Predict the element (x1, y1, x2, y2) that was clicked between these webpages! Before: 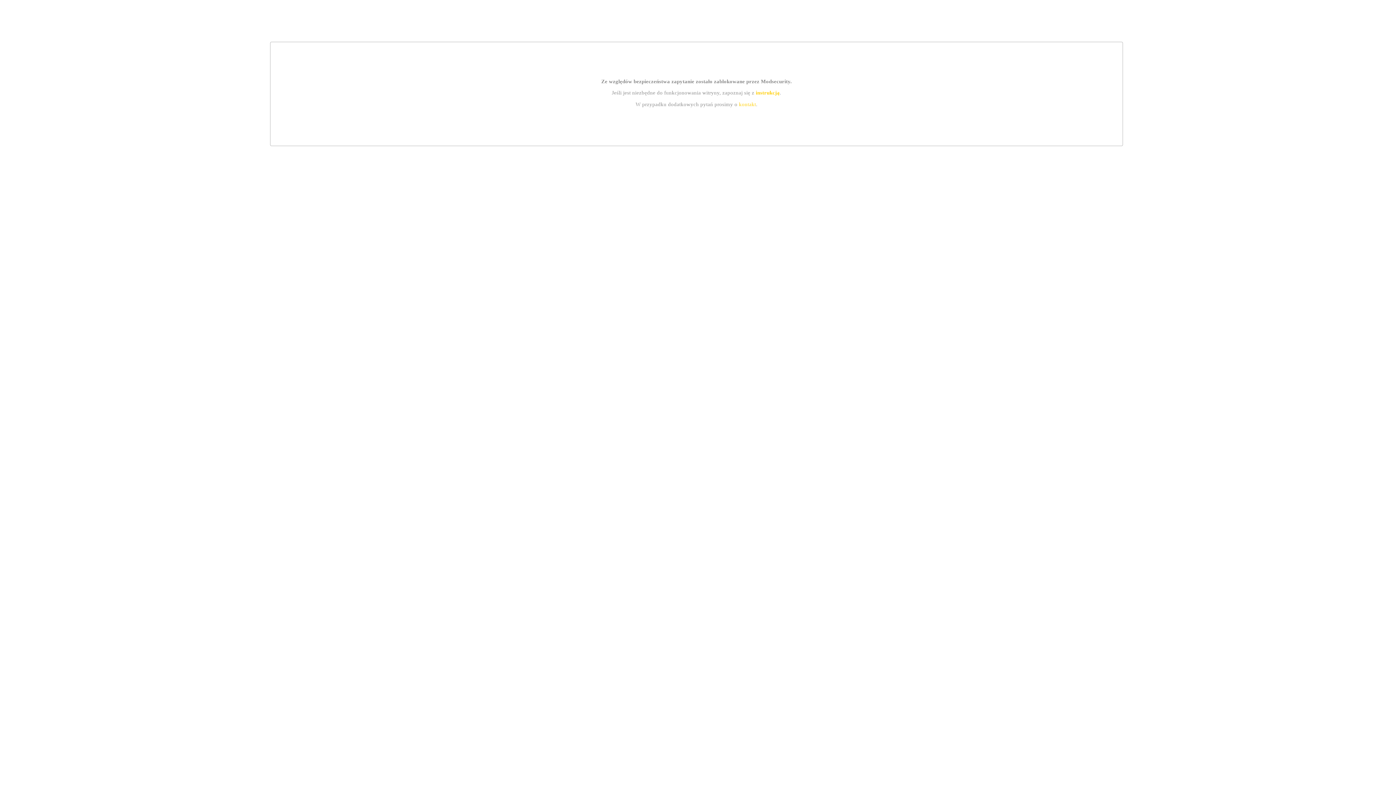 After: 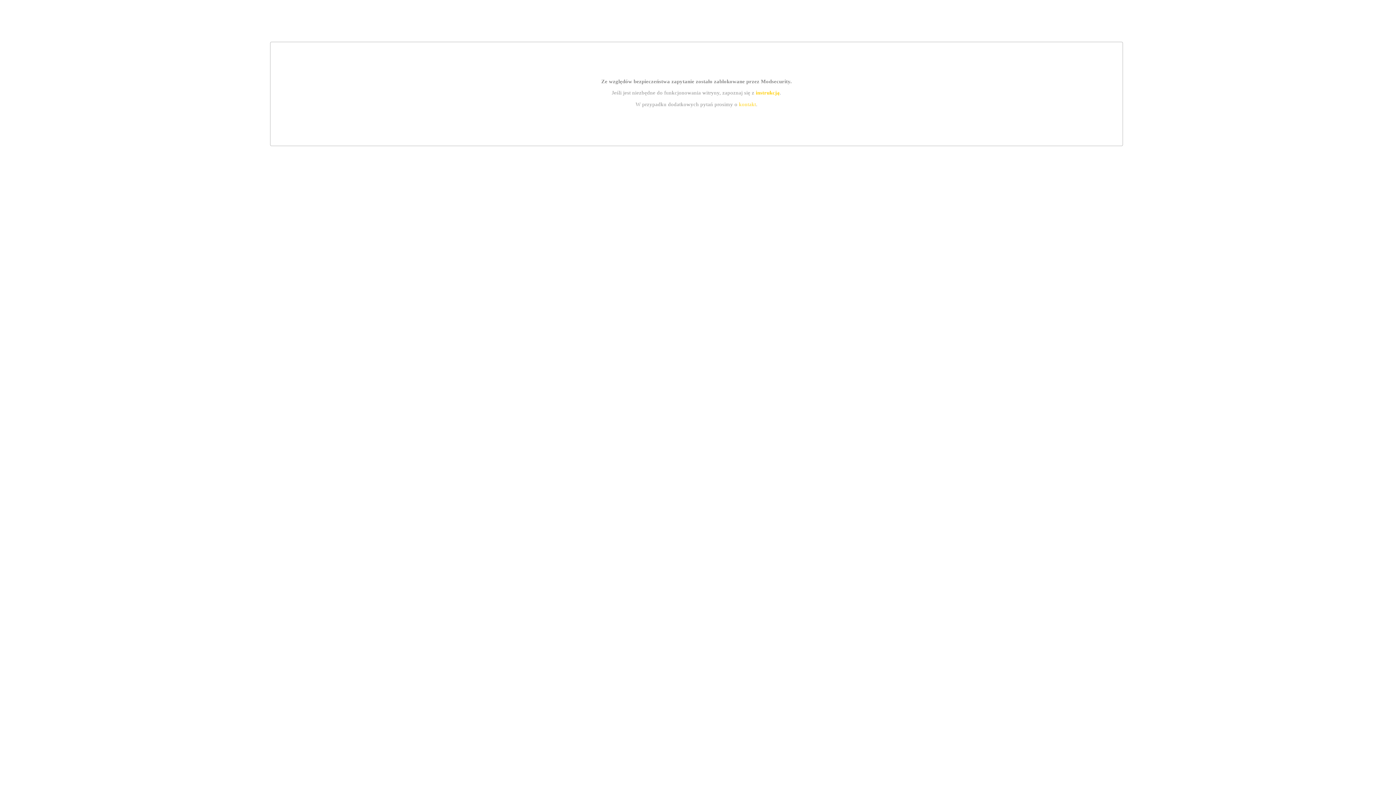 Action: label: kontakt bbox: (739, 101, 756, 107)